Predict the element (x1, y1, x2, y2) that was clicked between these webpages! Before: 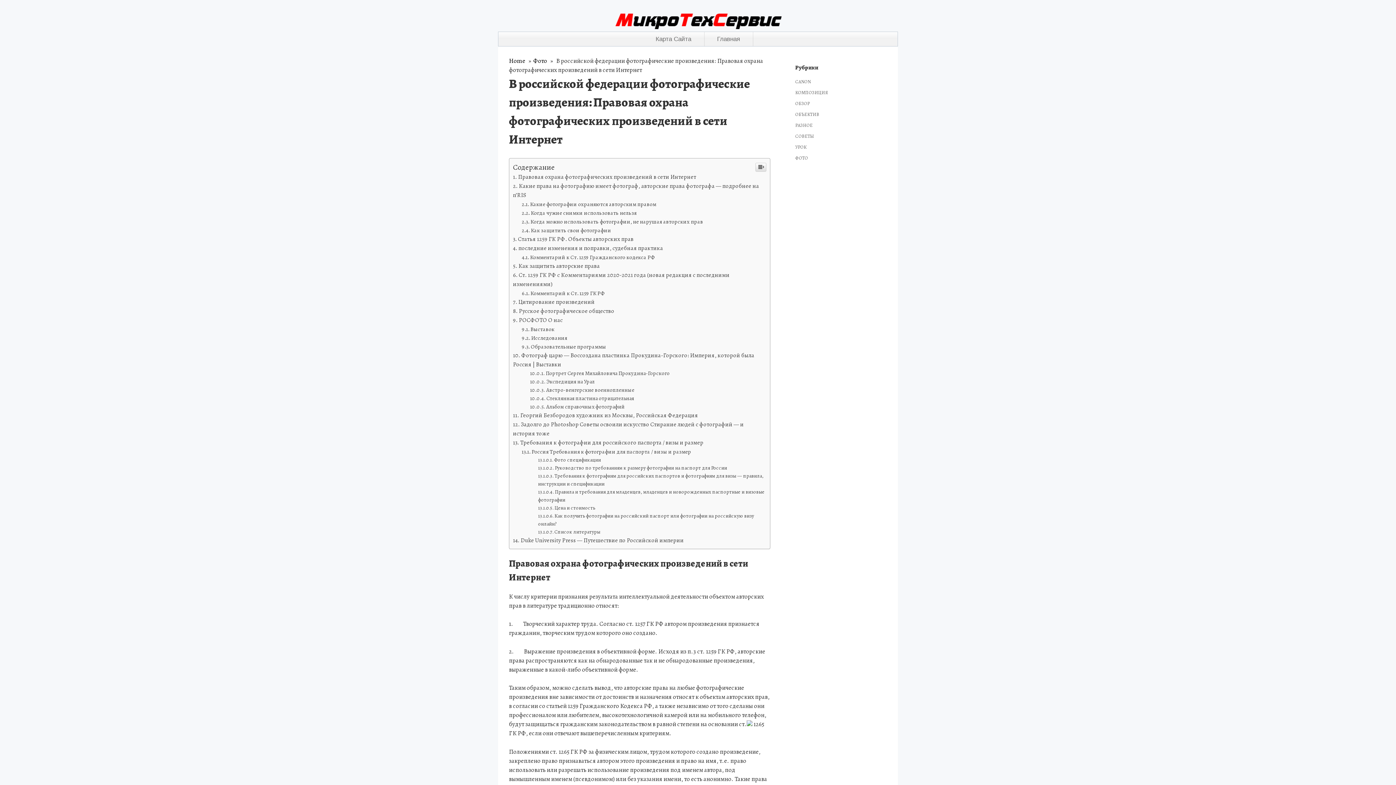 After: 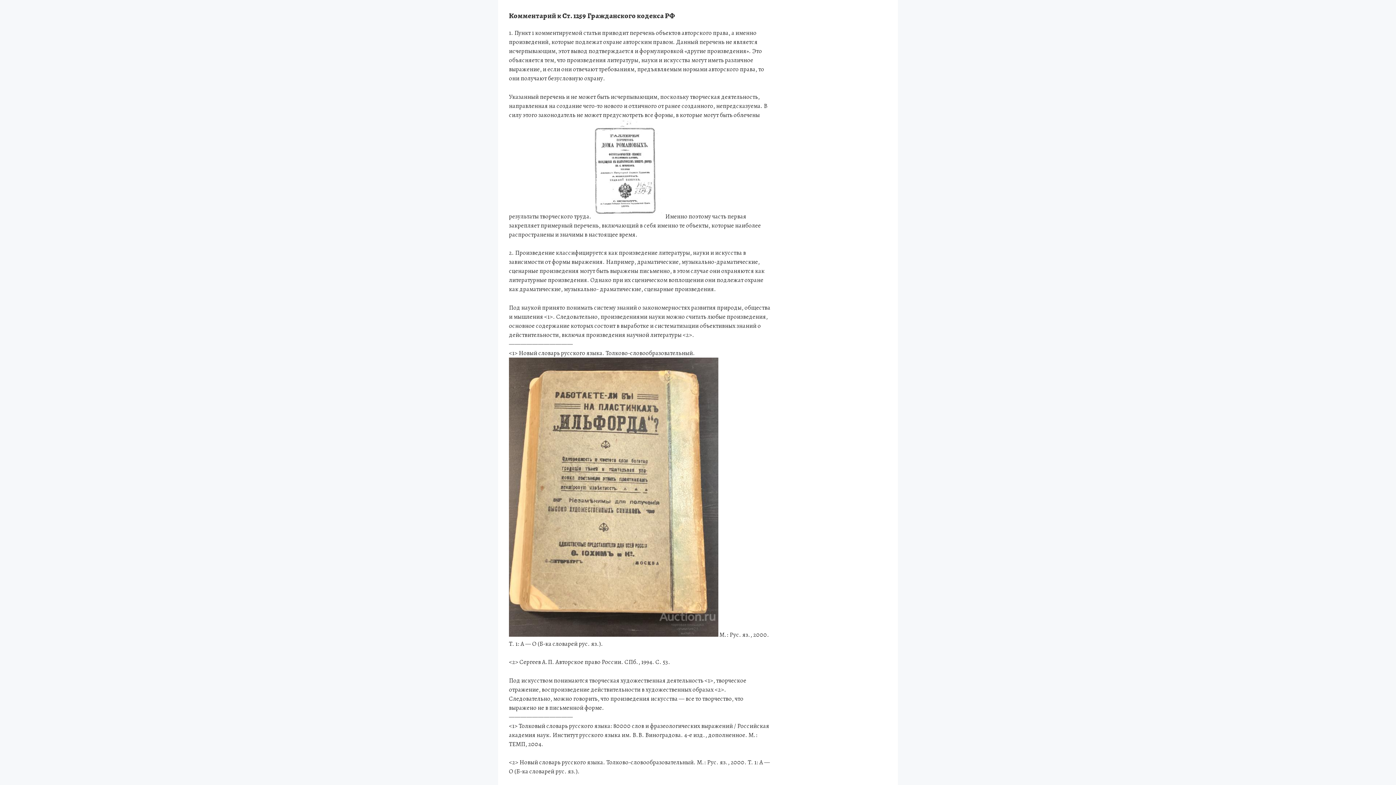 Action: bbox: (521, 253, 654, 260) label: Комментарий к Ст. 1259 Гражданского кодекса РФ